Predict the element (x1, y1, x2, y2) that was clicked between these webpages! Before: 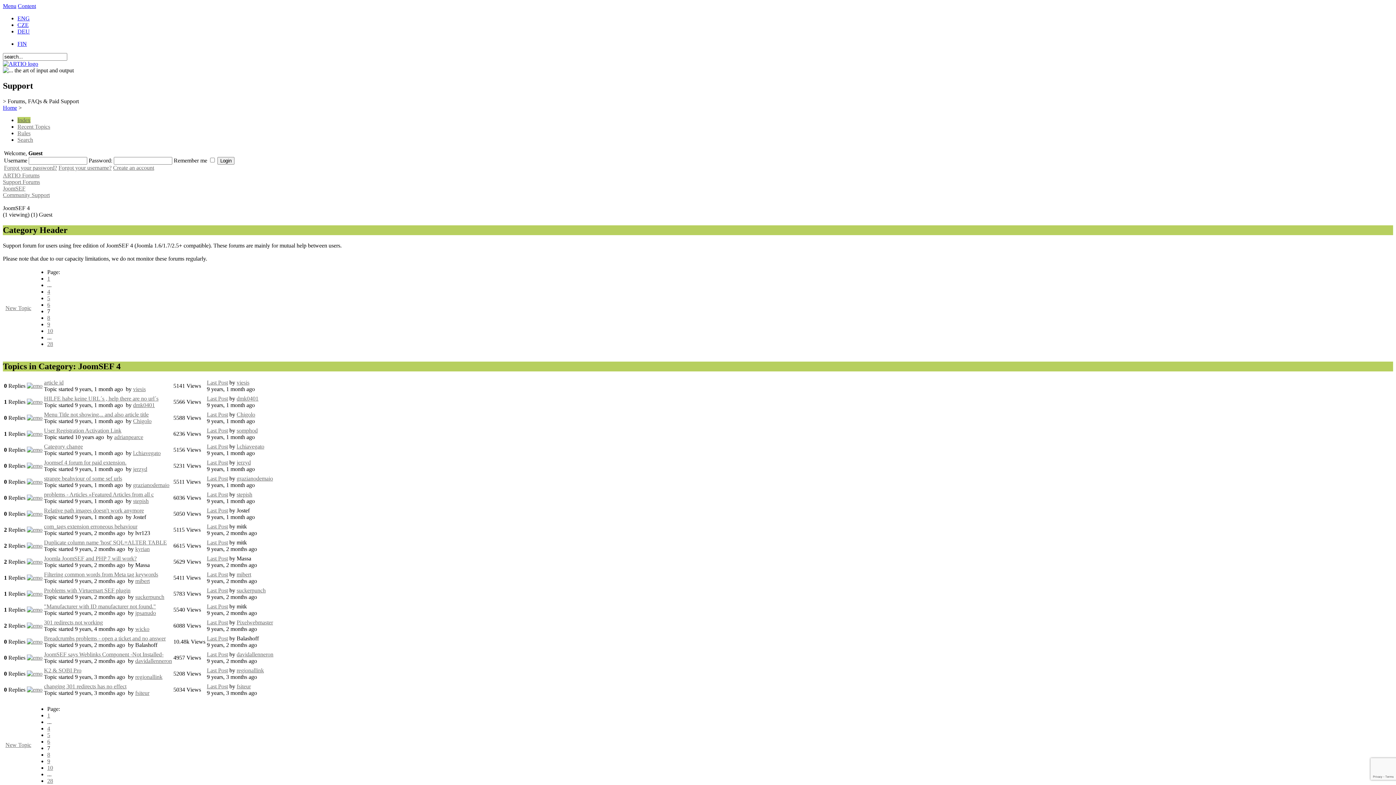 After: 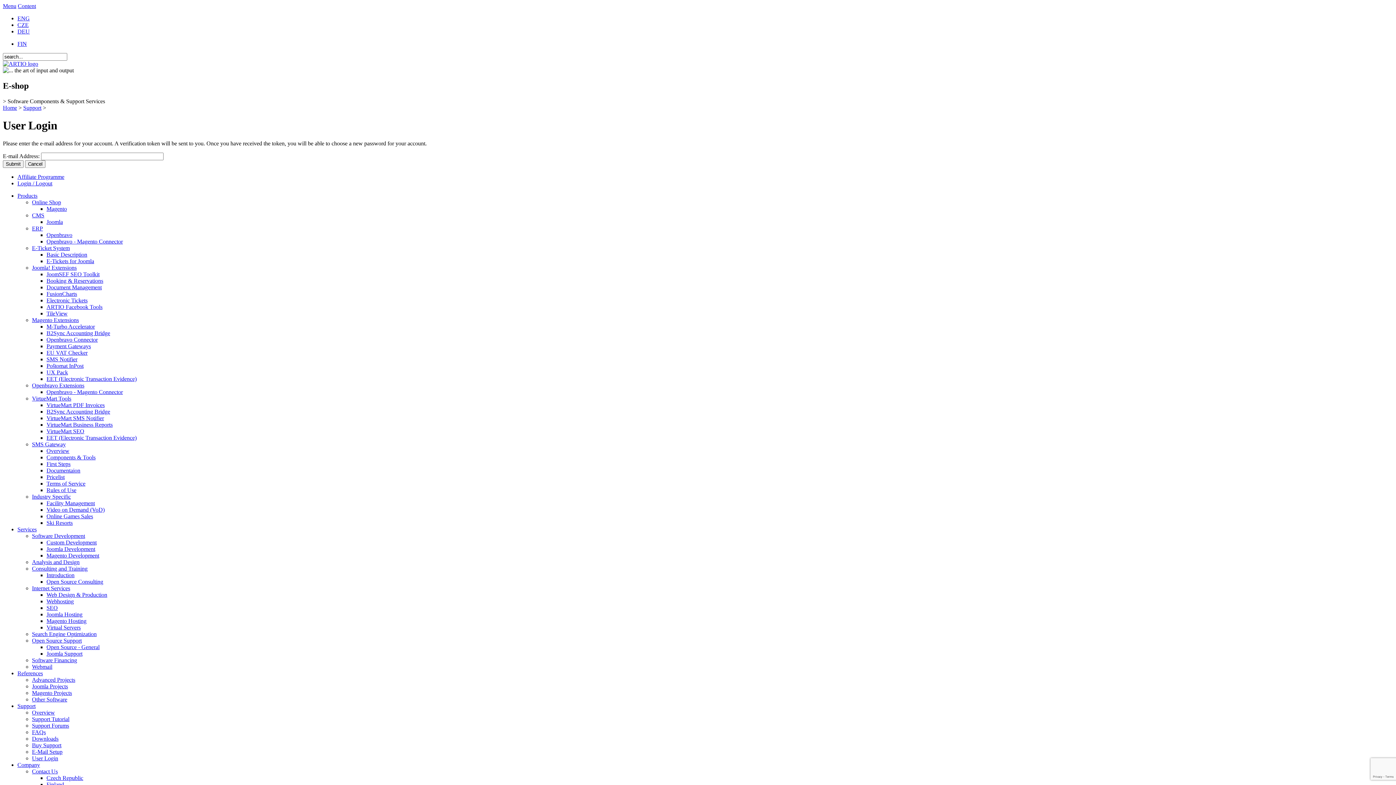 Action: label: Forgot your password? bbox: (4, 164, 57, 170)